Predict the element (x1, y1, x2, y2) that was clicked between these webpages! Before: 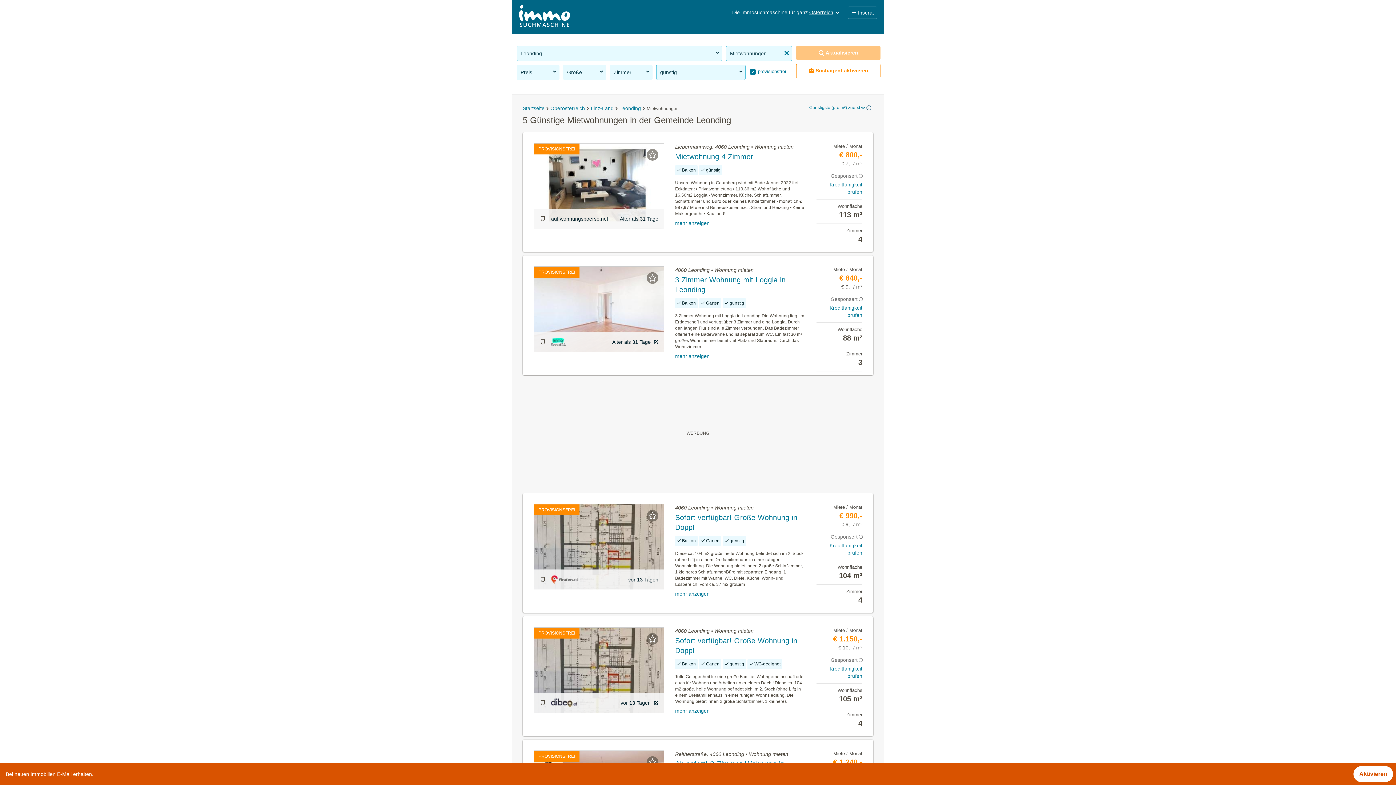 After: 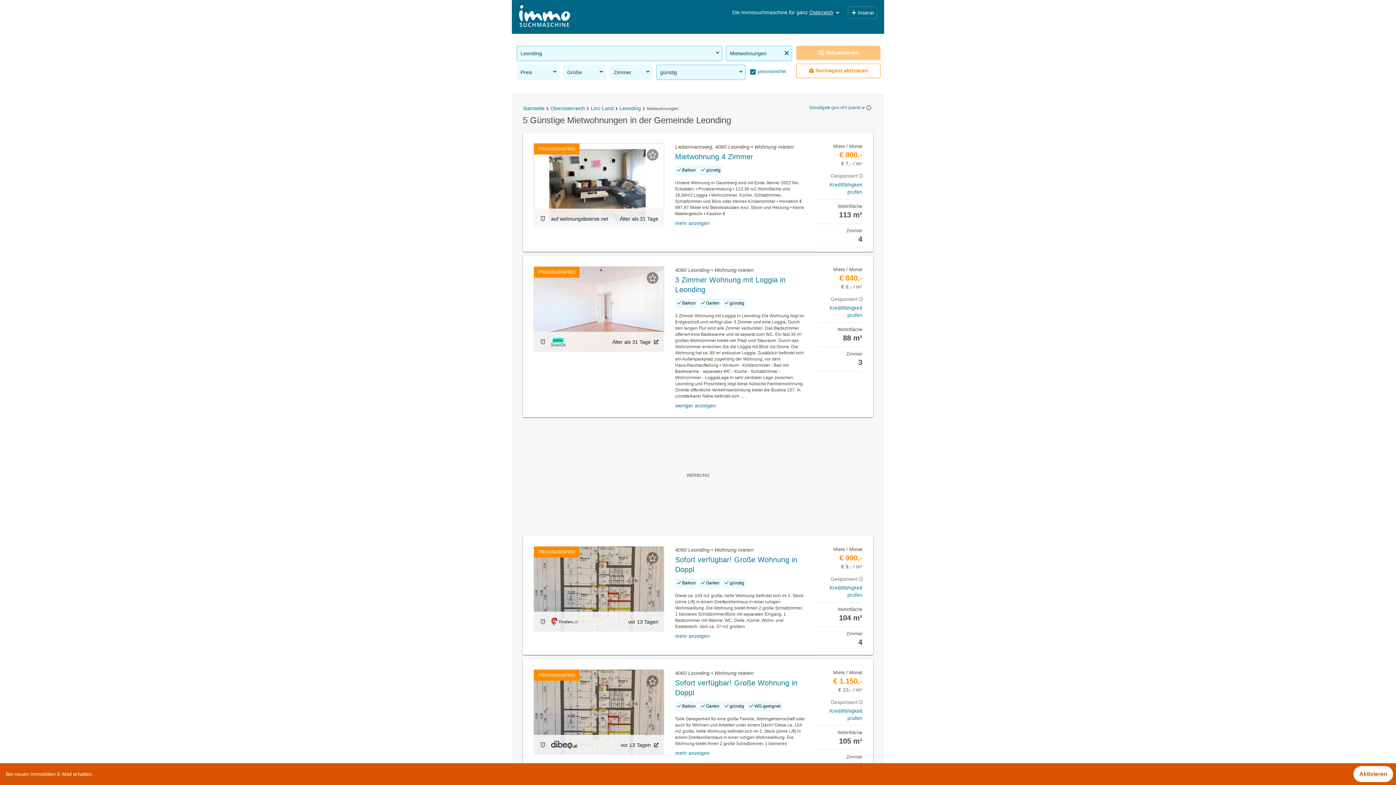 Action: label: mehr anzeigen bbox: (675, 352, 805, 360)